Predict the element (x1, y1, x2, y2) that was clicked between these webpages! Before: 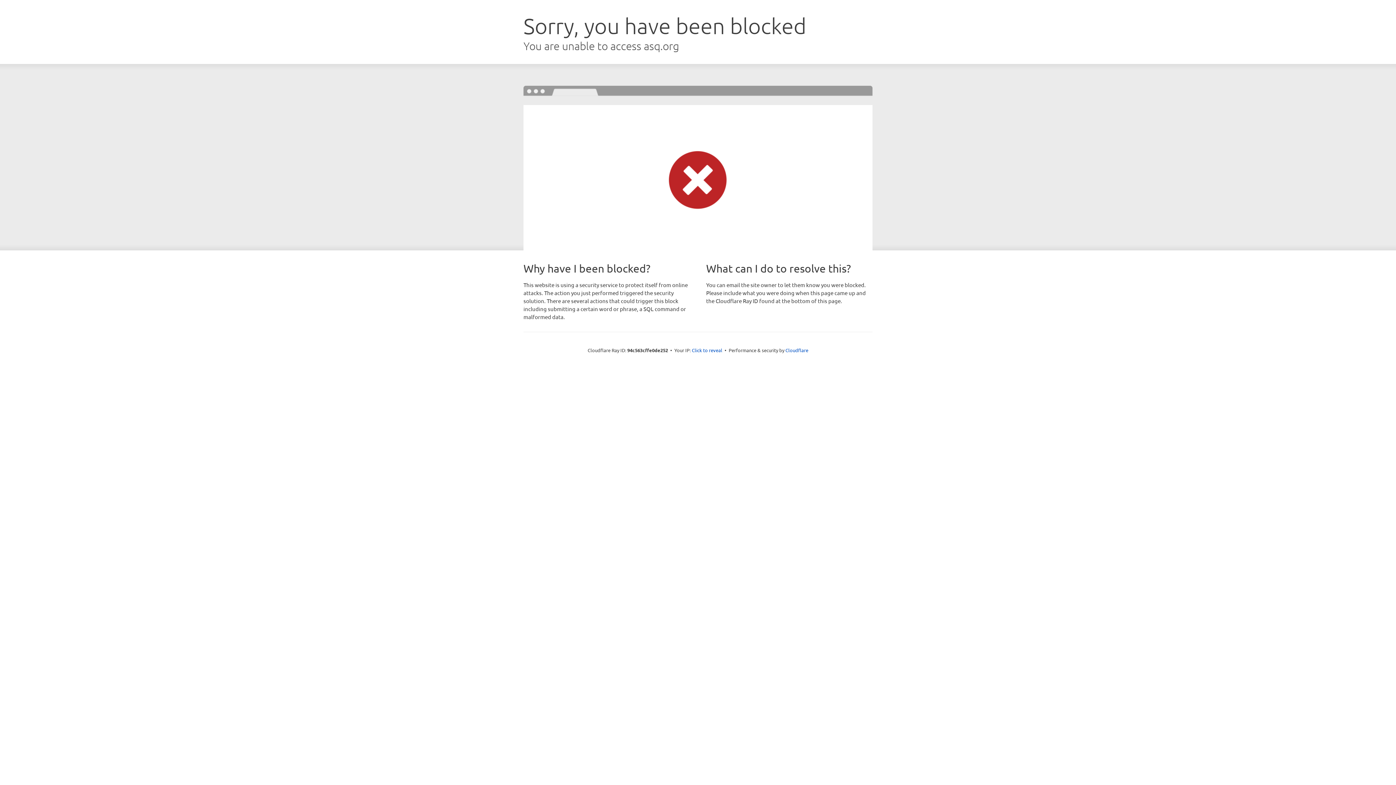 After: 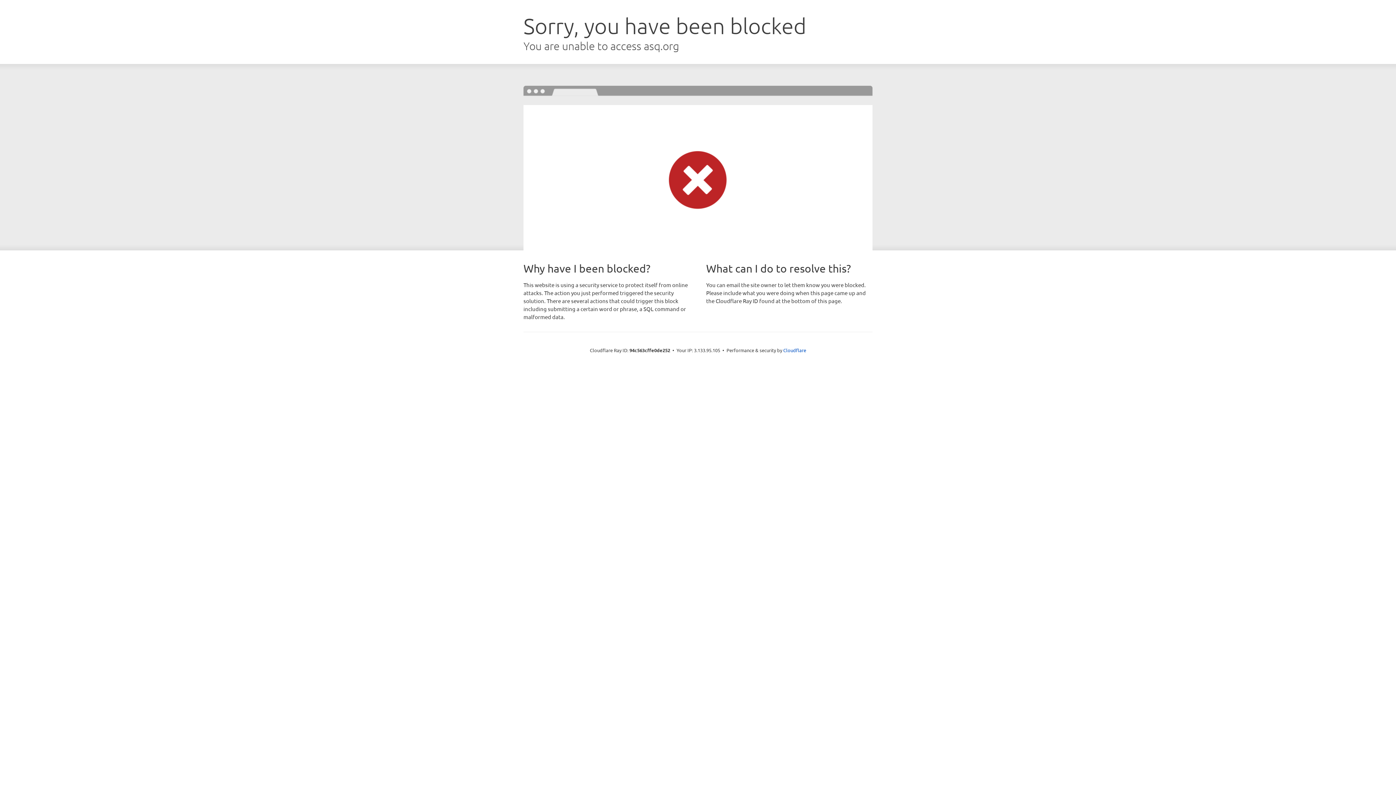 Action: label: Click to reveal bbox: (692, 346, 722, 353)